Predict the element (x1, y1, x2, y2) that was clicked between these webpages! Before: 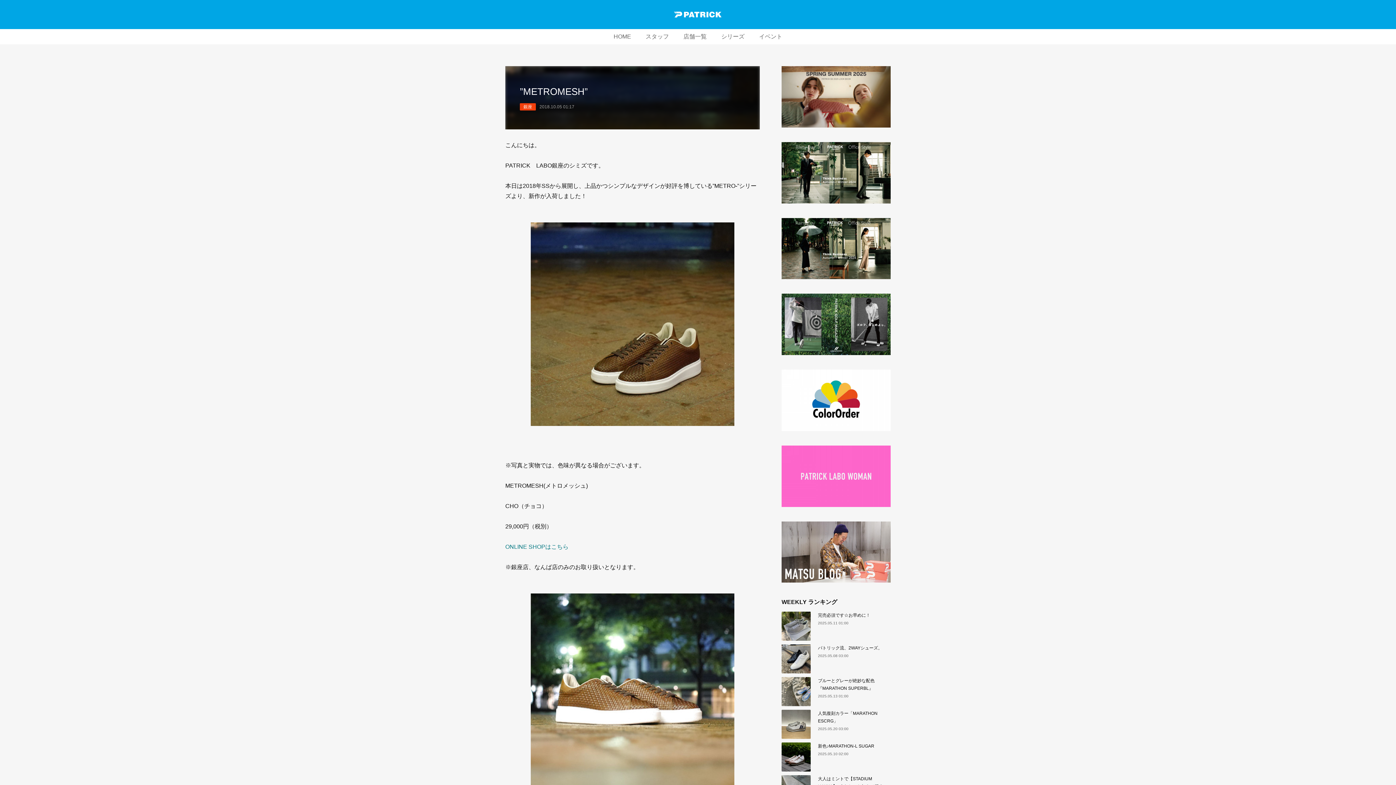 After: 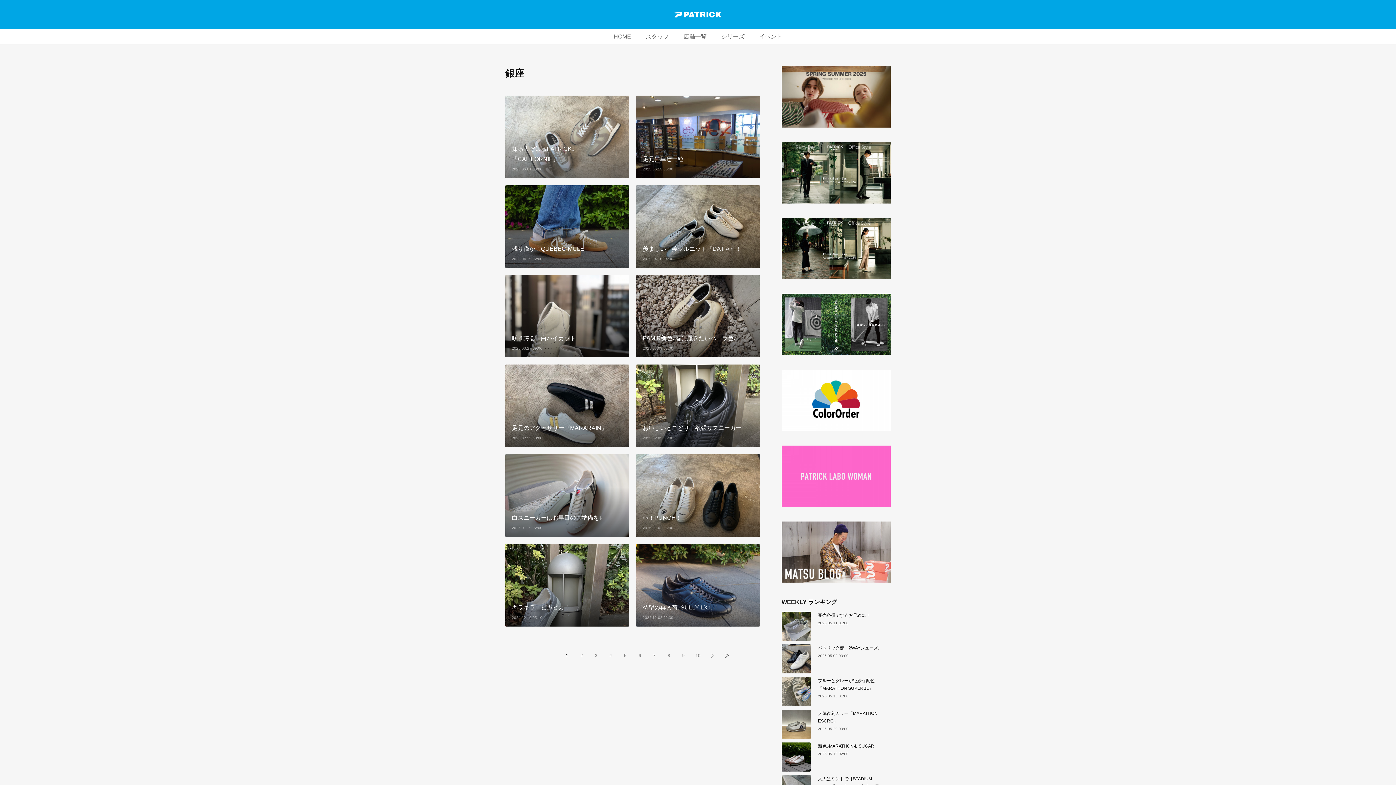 Action: bbox: (523, 104, 532, 109) label: 銀座